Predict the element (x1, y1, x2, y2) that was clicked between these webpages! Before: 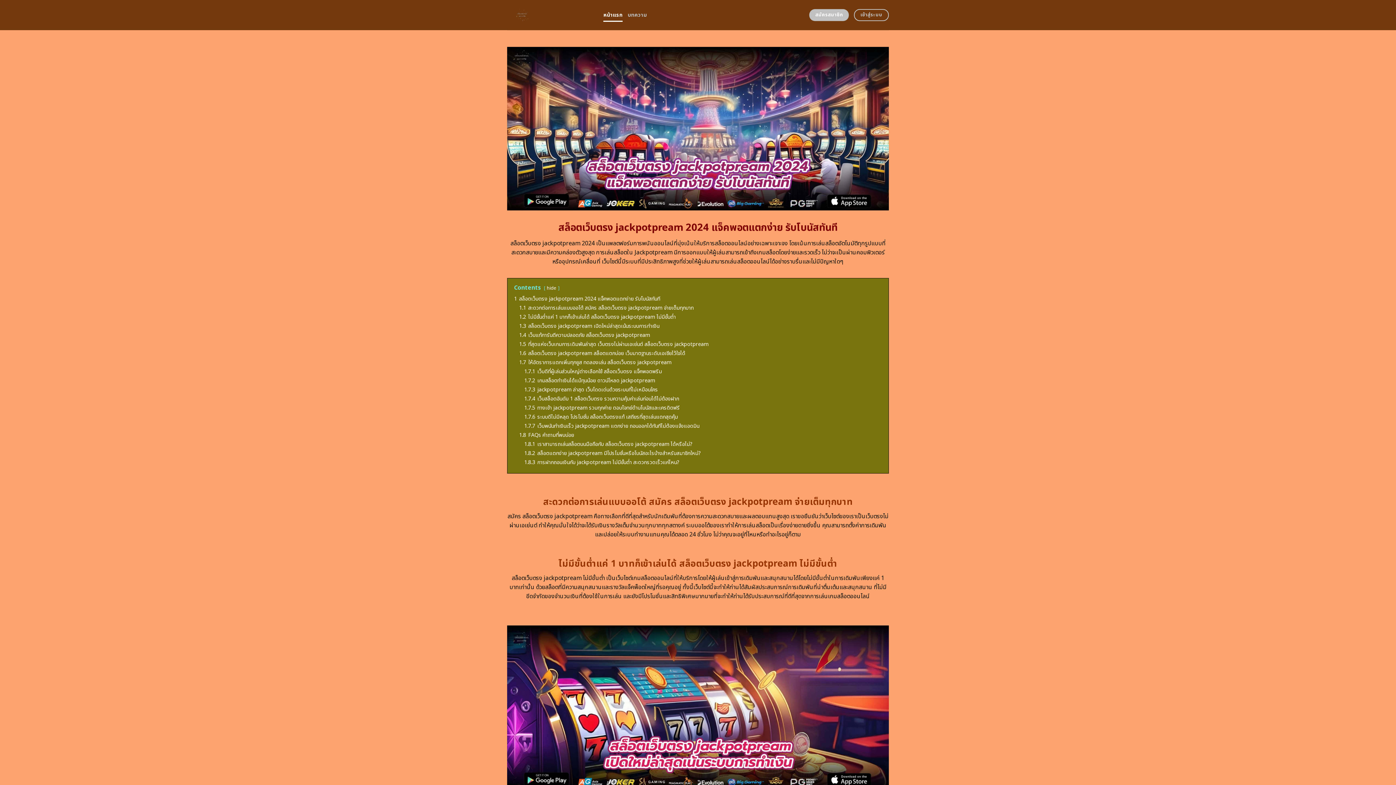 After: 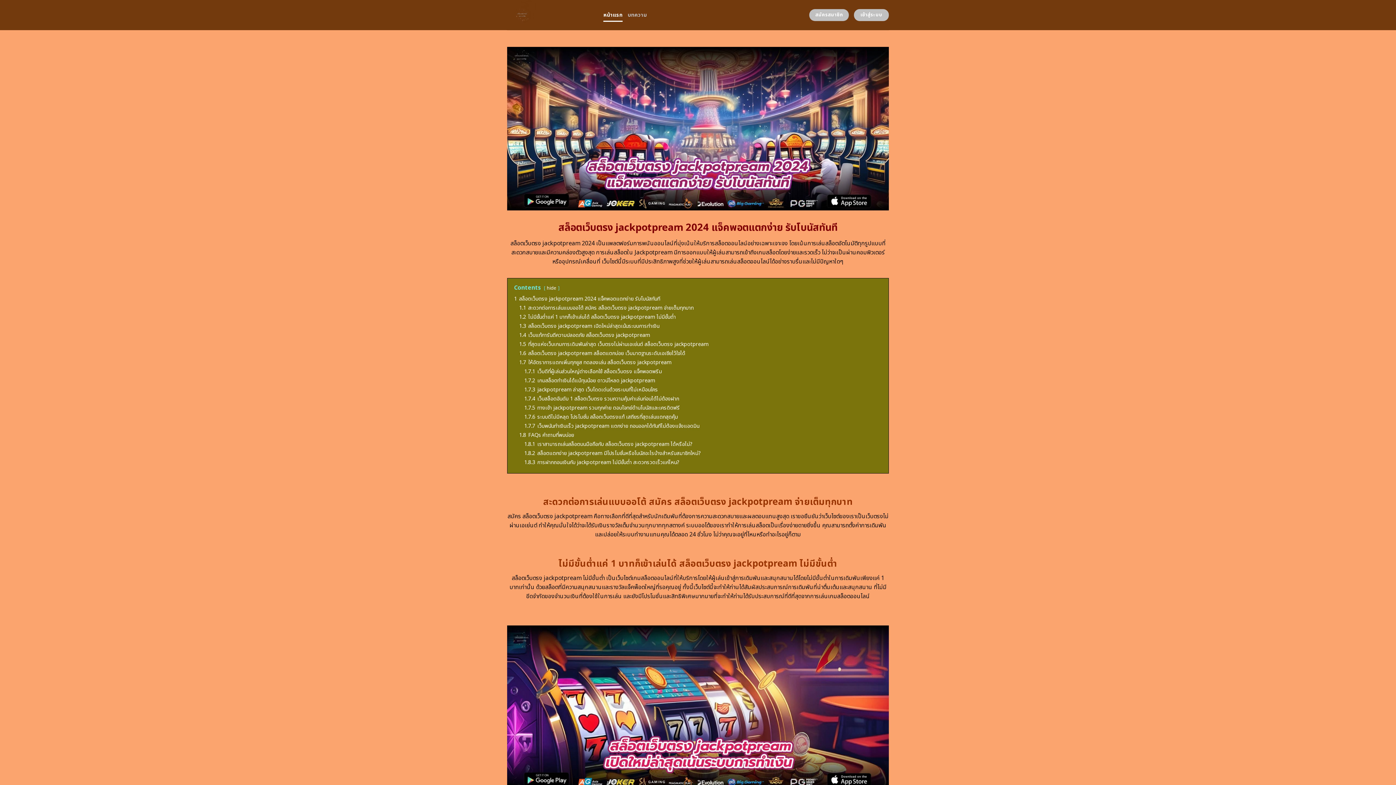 Action: bbox: (854, 9, 889, 21) label: เข้าสู่ระบบ